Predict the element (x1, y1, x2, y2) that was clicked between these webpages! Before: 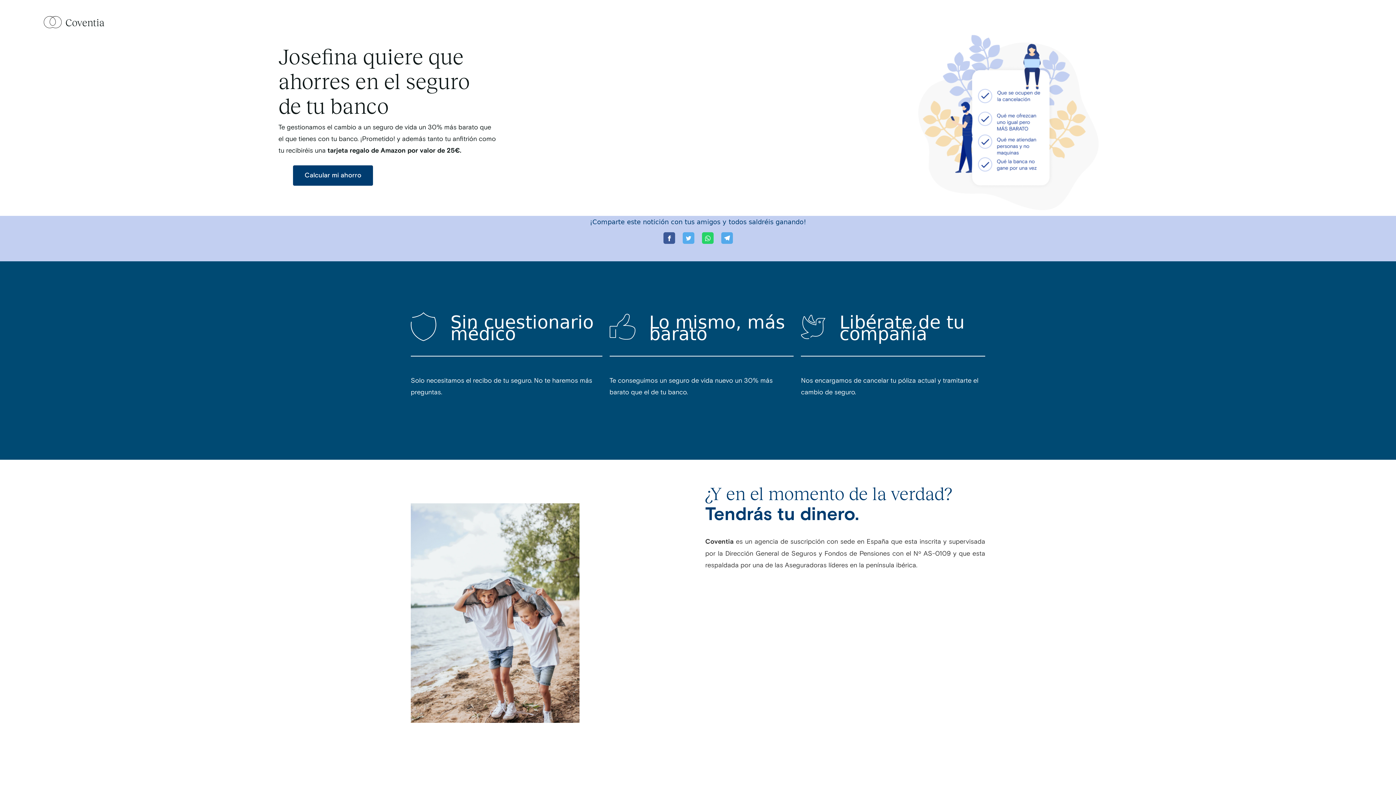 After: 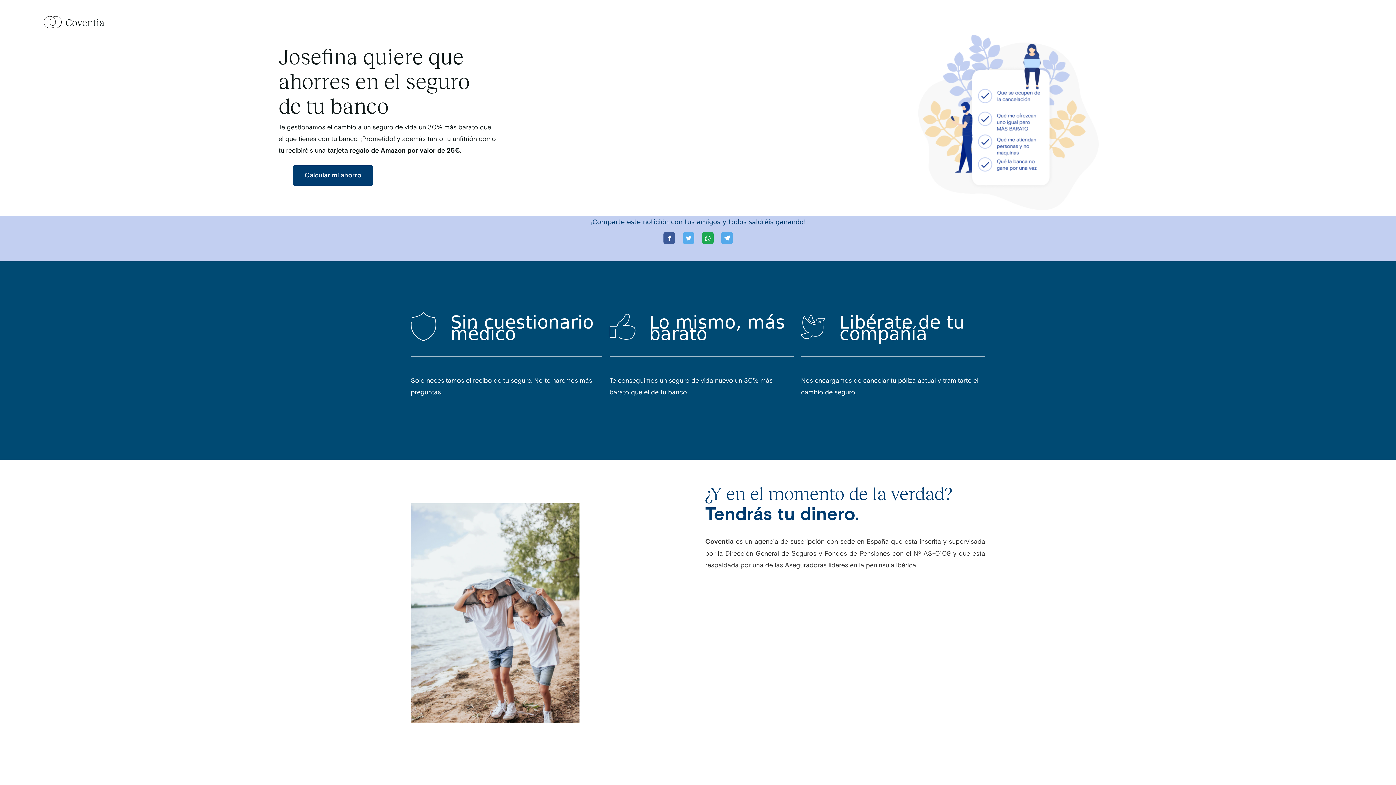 Action: bbox: (702, 232, 713, 244)